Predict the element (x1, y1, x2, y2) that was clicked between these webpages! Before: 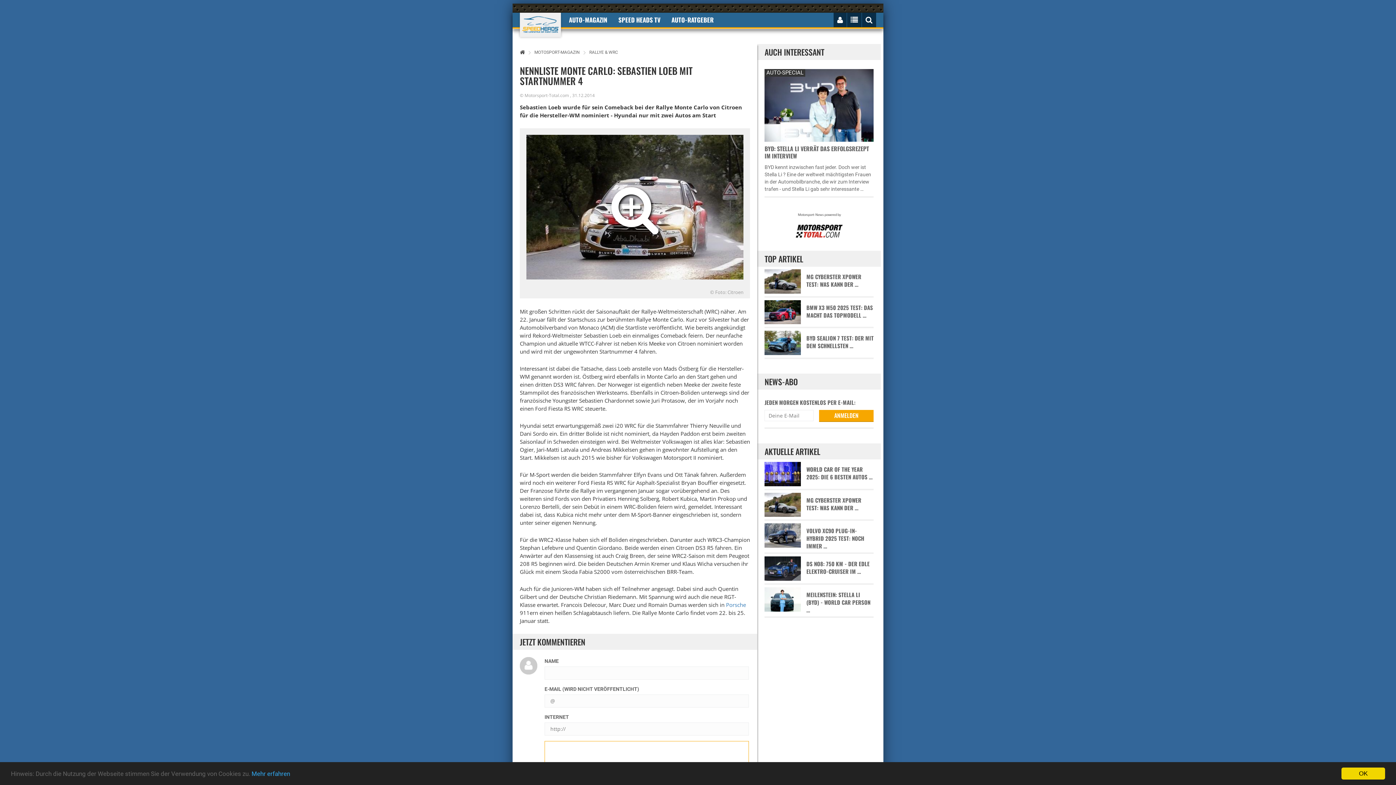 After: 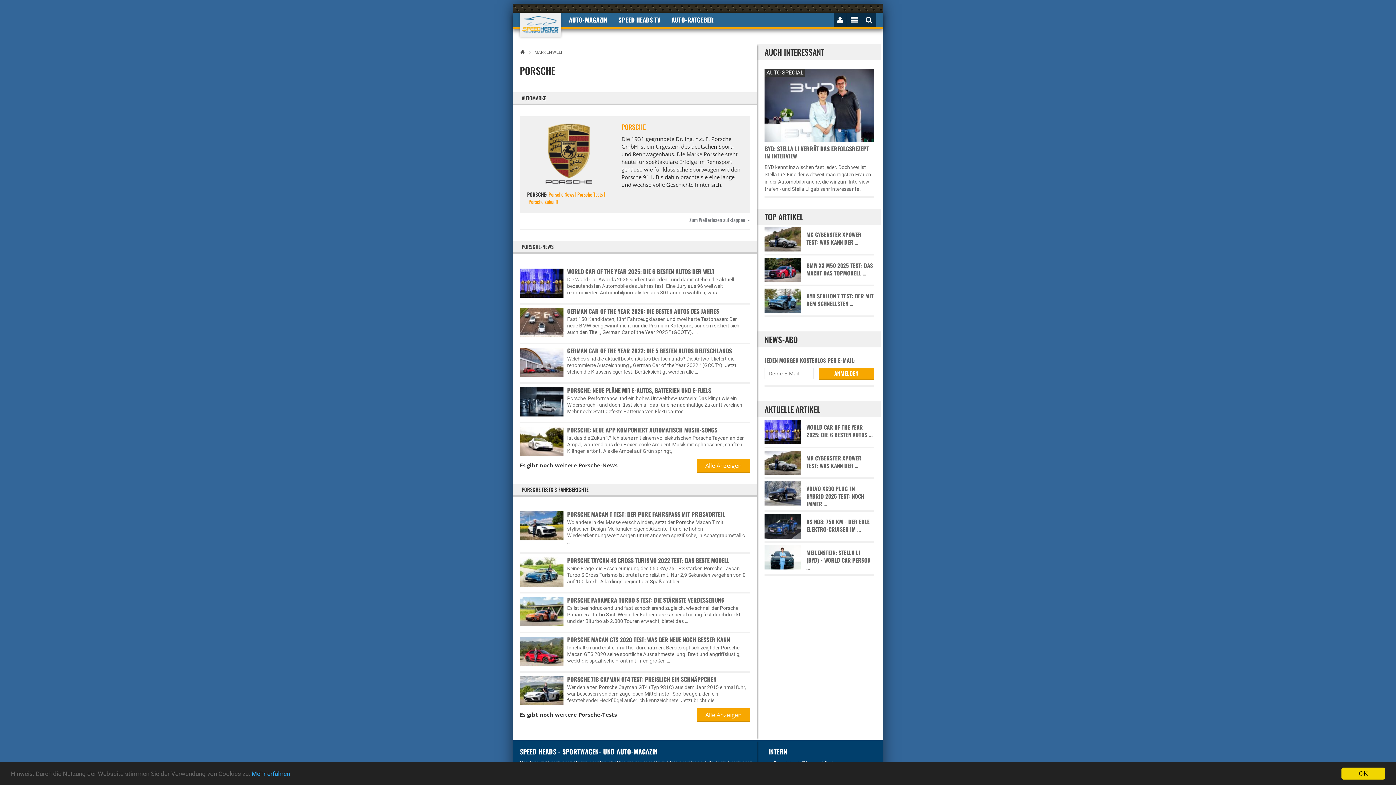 Action: bbox: (726, 601, 746, 608) label: Porsche